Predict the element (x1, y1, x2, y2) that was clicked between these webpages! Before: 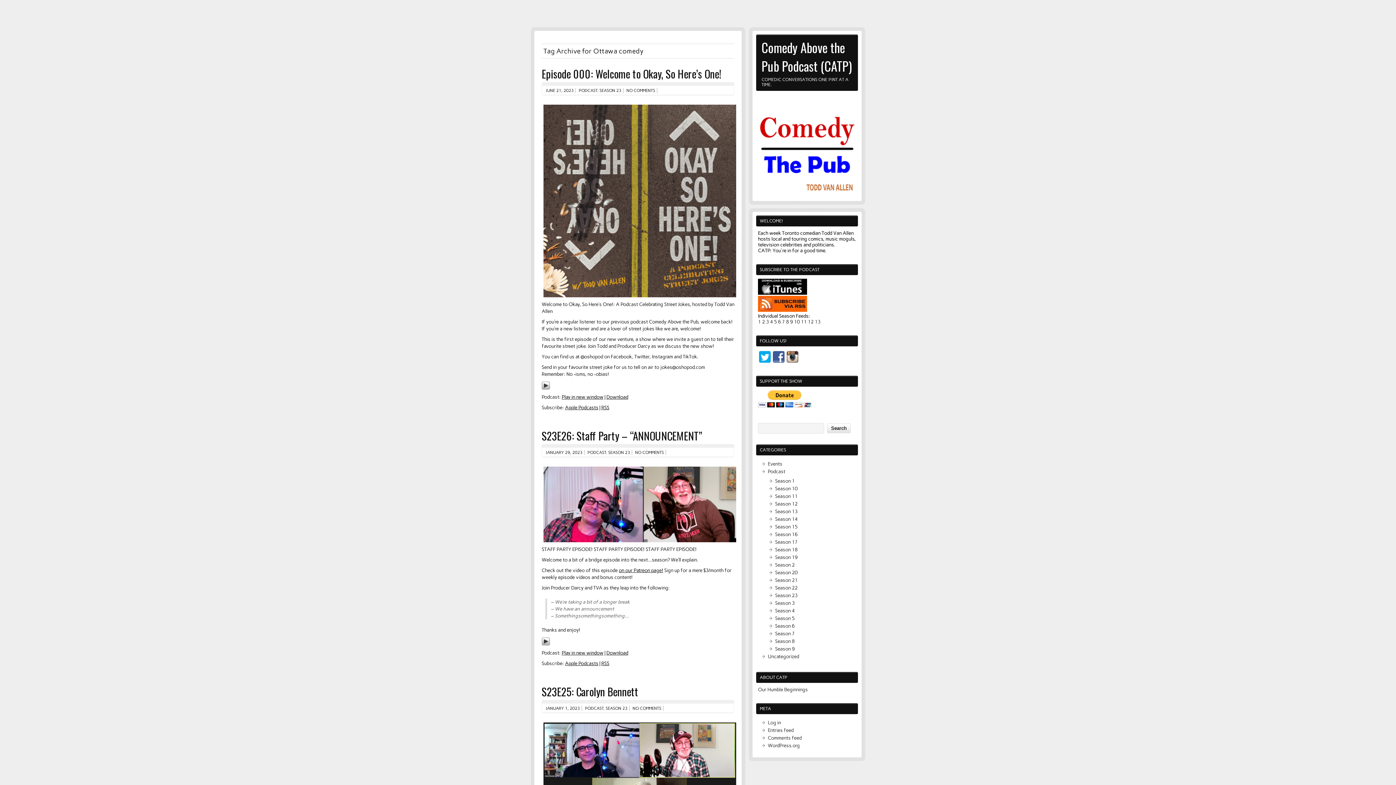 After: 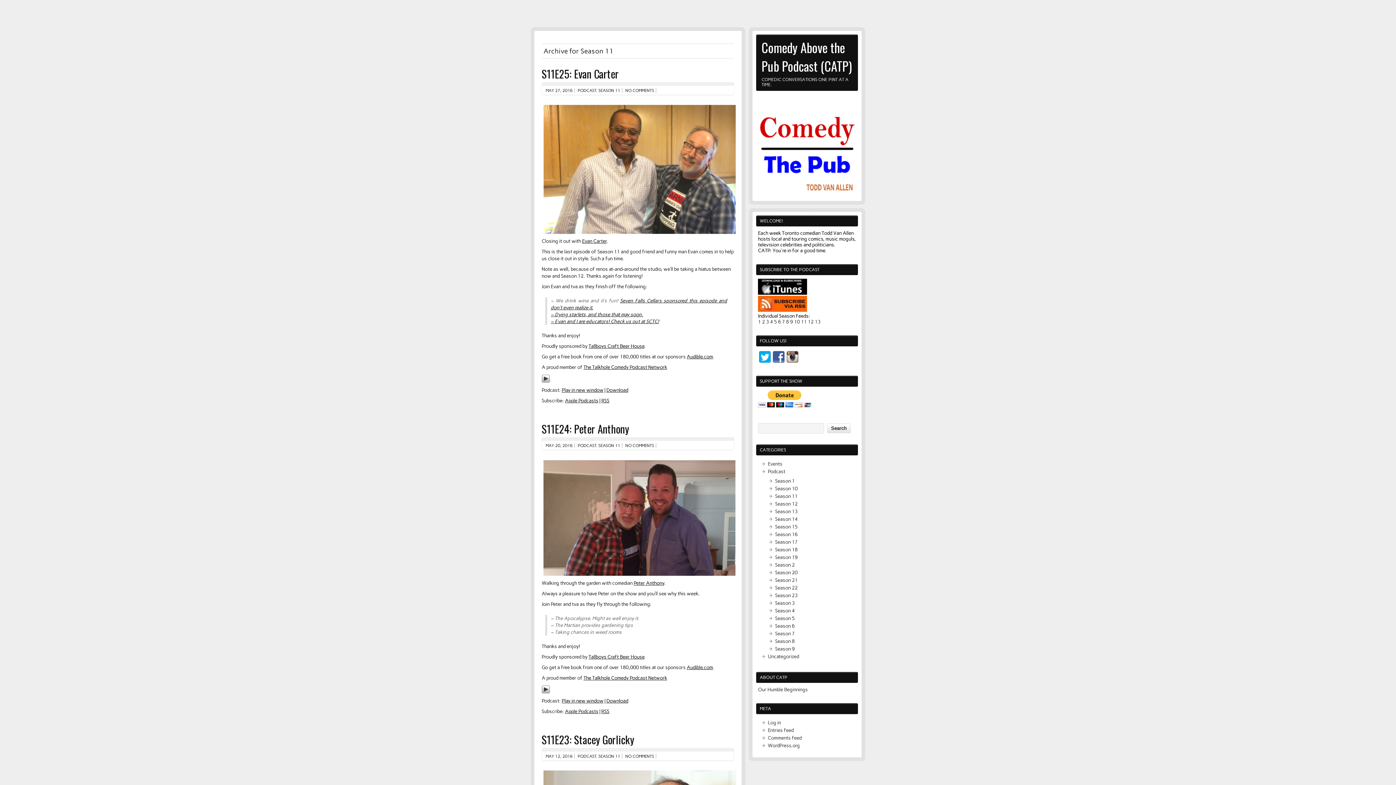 Action: bbox: (775, 493, 797, 499) label: Season 11